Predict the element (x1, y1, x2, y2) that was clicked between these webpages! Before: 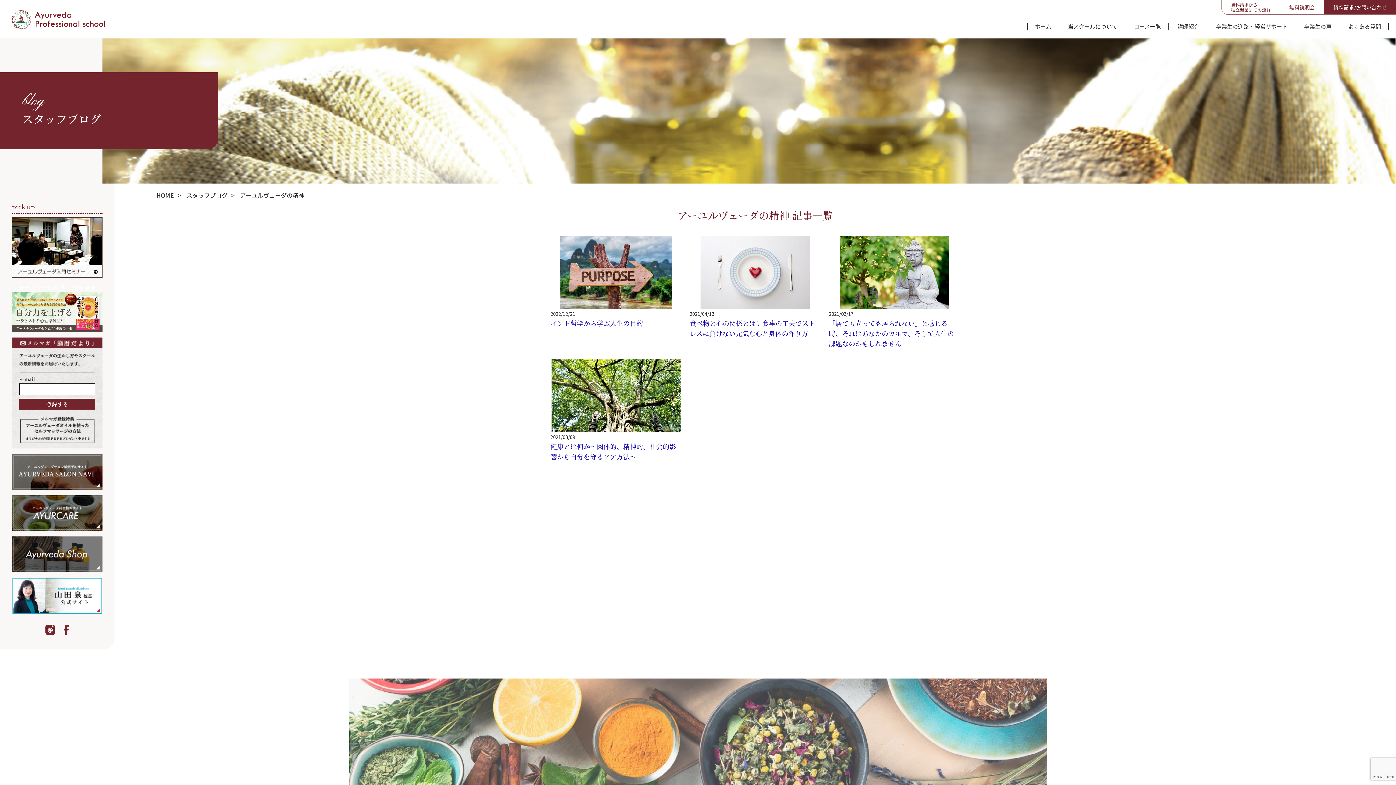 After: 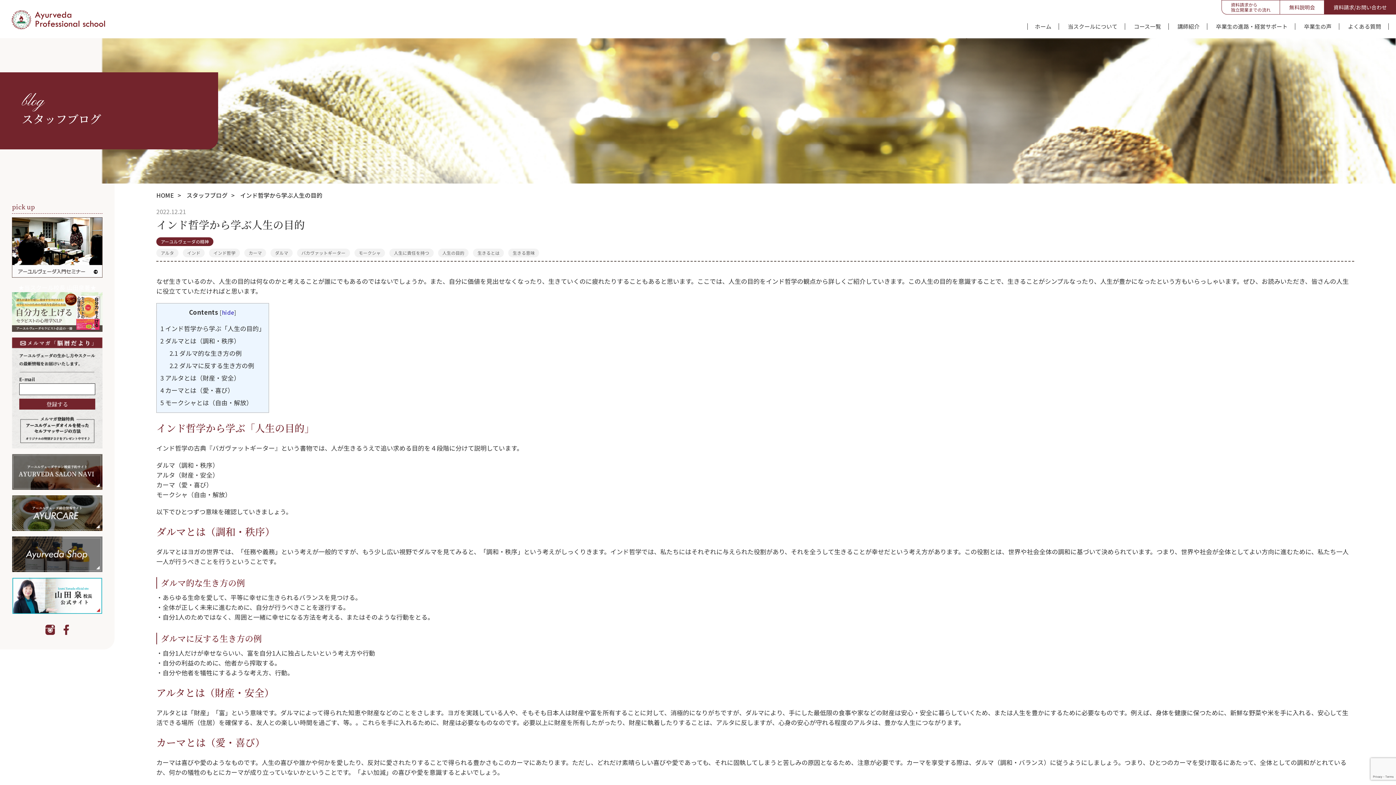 Action: label: インド哲学から学ぶ人生の目的 bbox: (550, 318, 643, 328)